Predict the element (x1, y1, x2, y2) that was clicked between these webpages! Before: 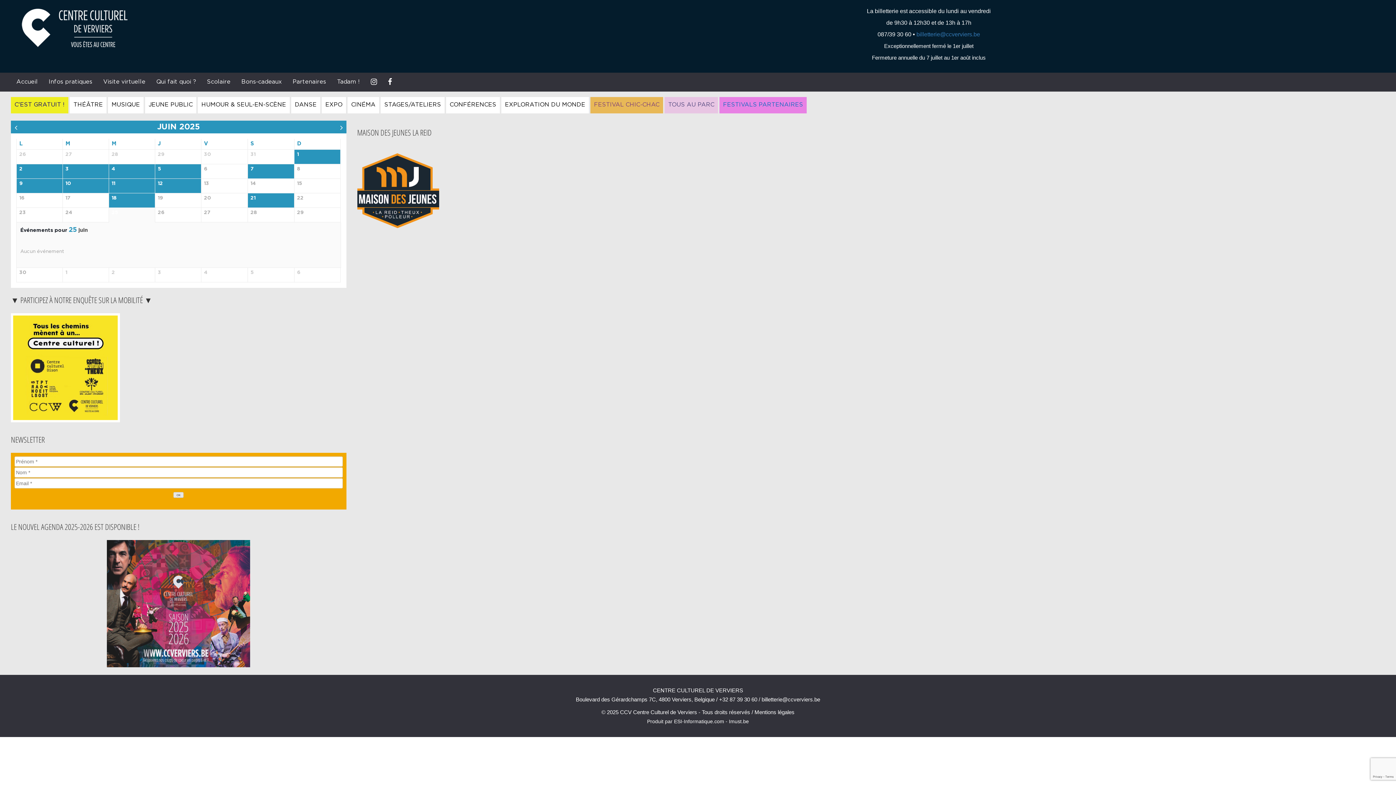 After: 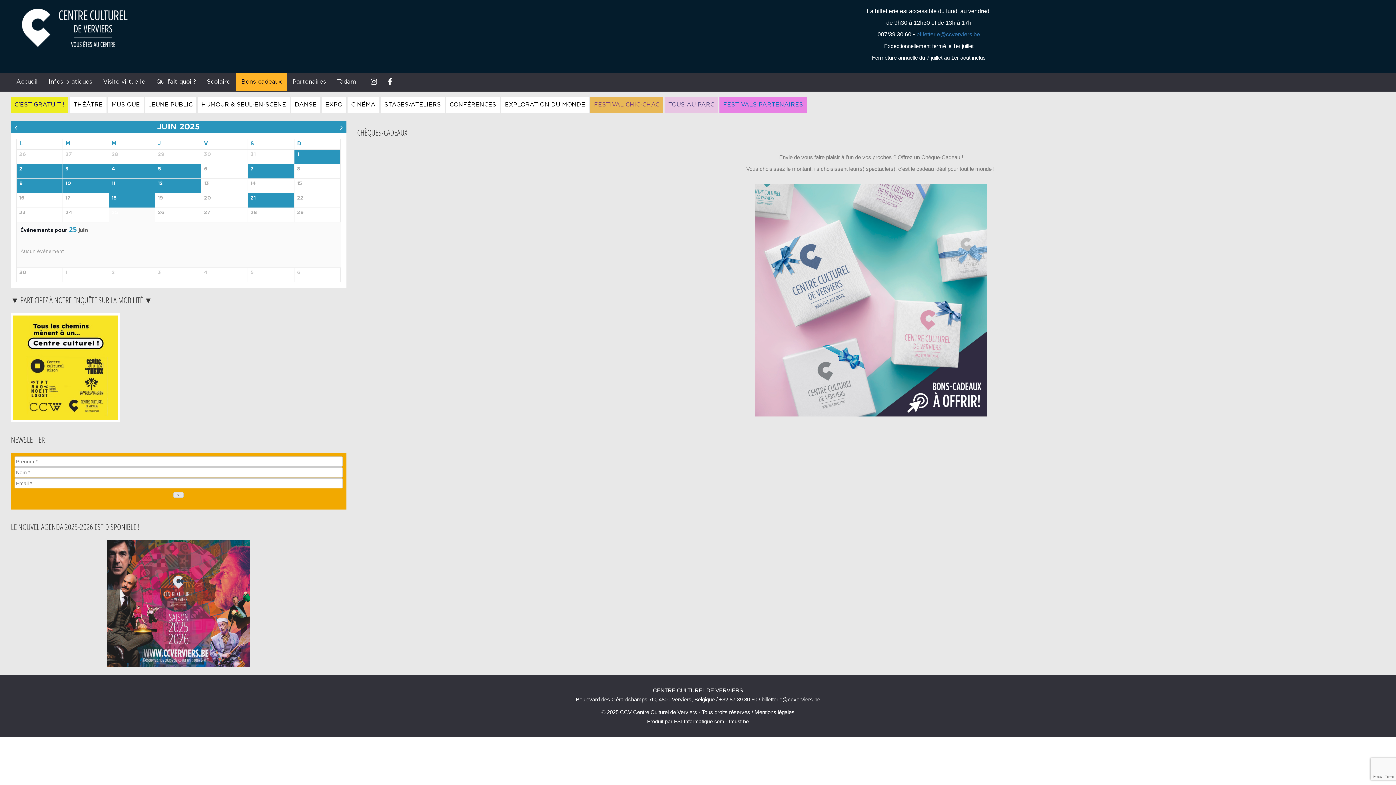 Action: label: Bons-cadeaux bbox: (236, 72, 287, 90)